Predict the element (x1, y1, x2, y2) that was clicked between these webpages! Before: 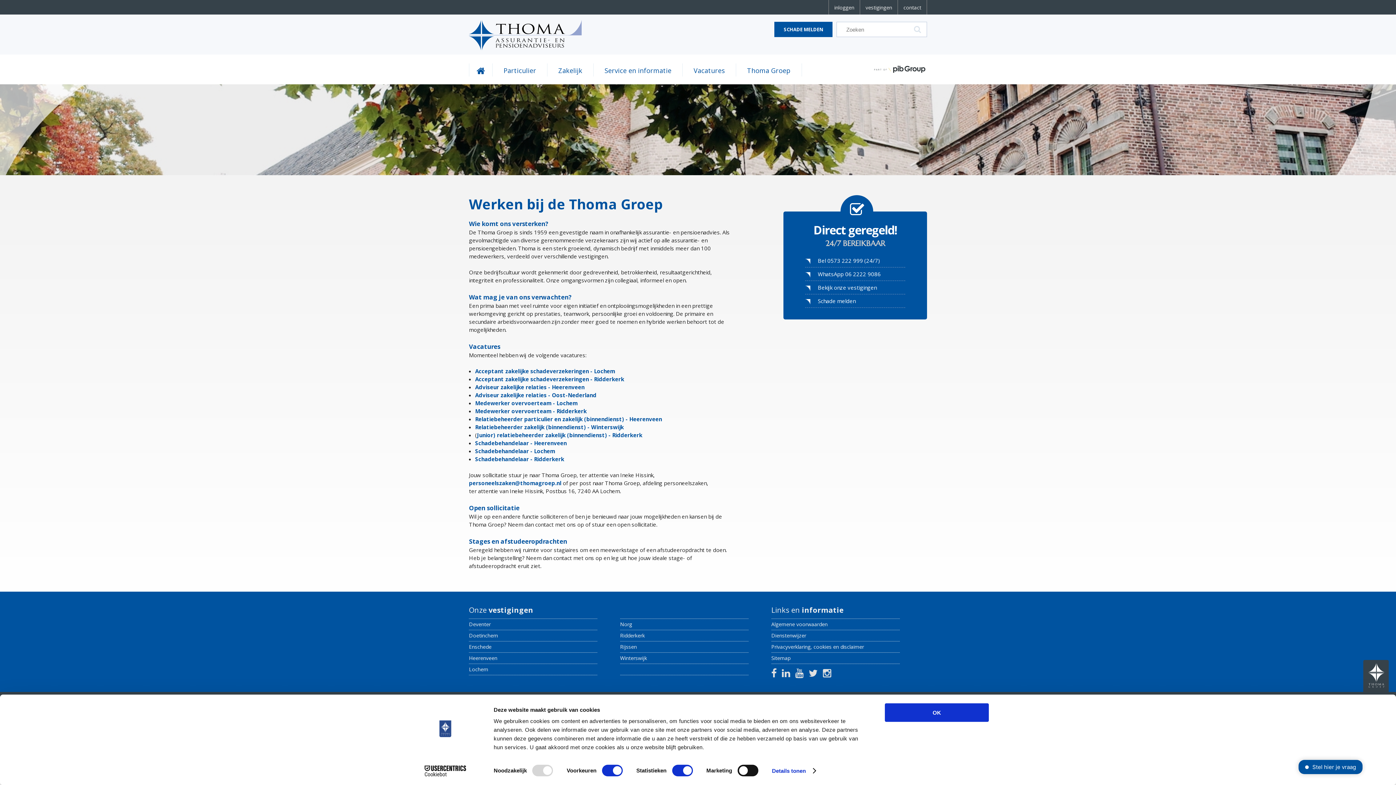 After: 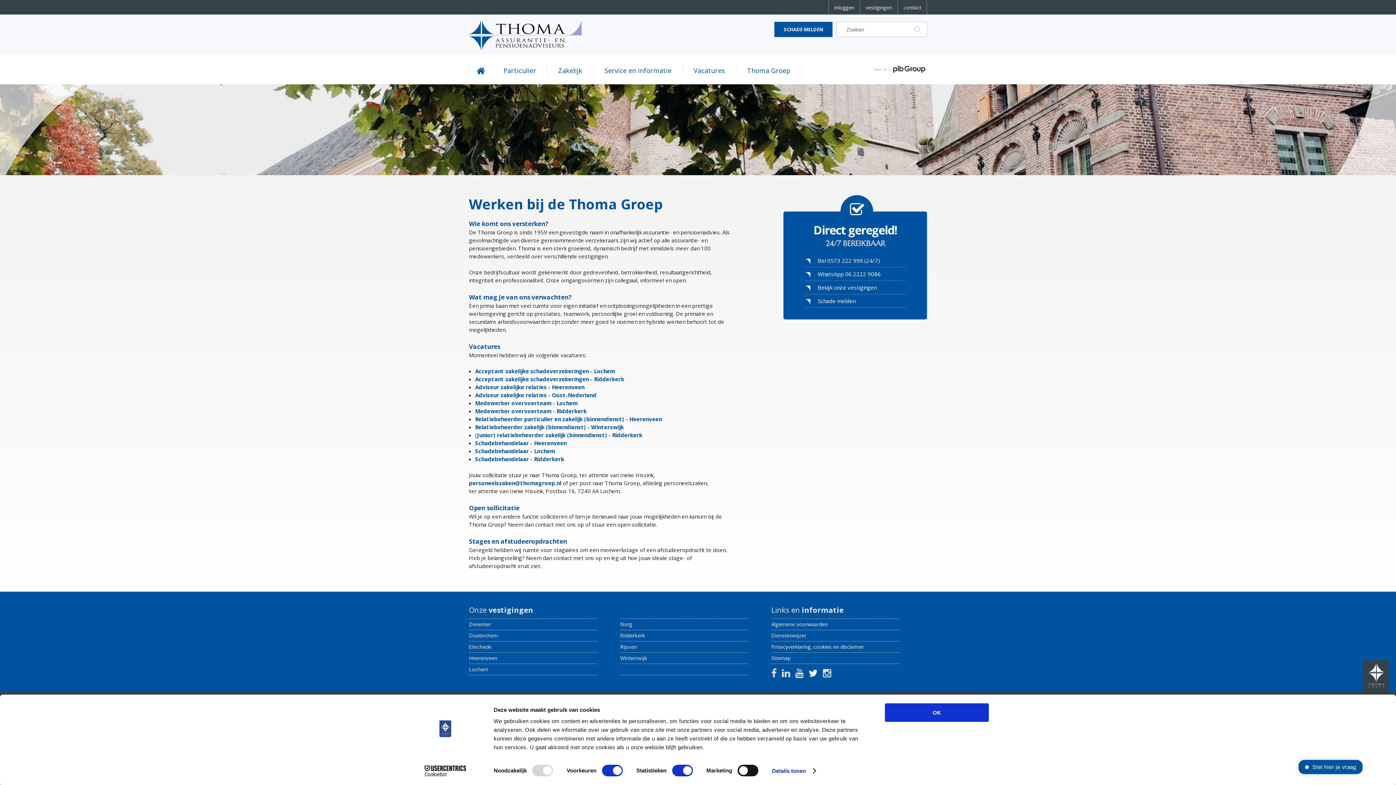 Action: bbox: (808, 669, 818, 677)